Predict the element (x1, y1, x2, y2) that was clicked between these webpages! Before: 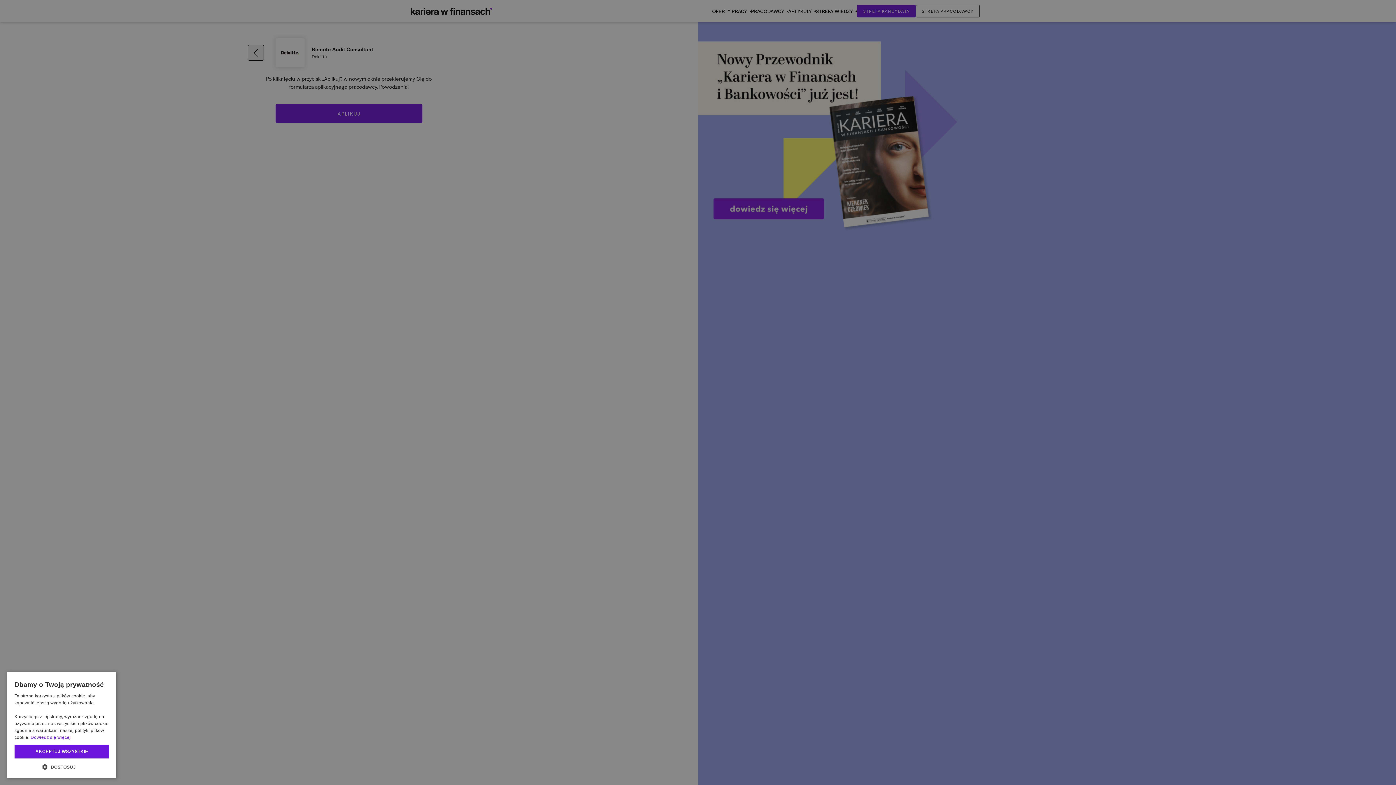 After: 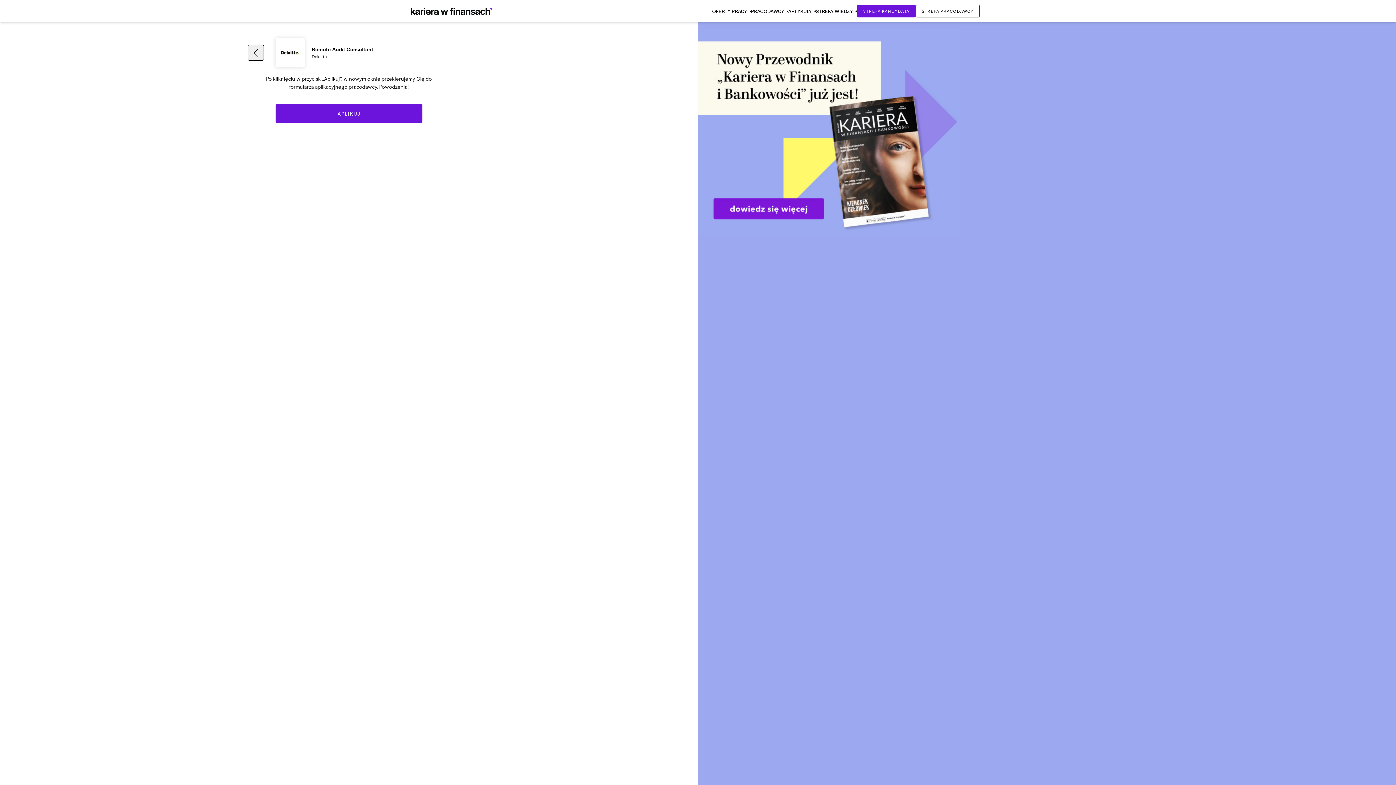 Action: bbox: (14, 745, 109, 758) label: AKCEPTUJ WSZYSTKIE